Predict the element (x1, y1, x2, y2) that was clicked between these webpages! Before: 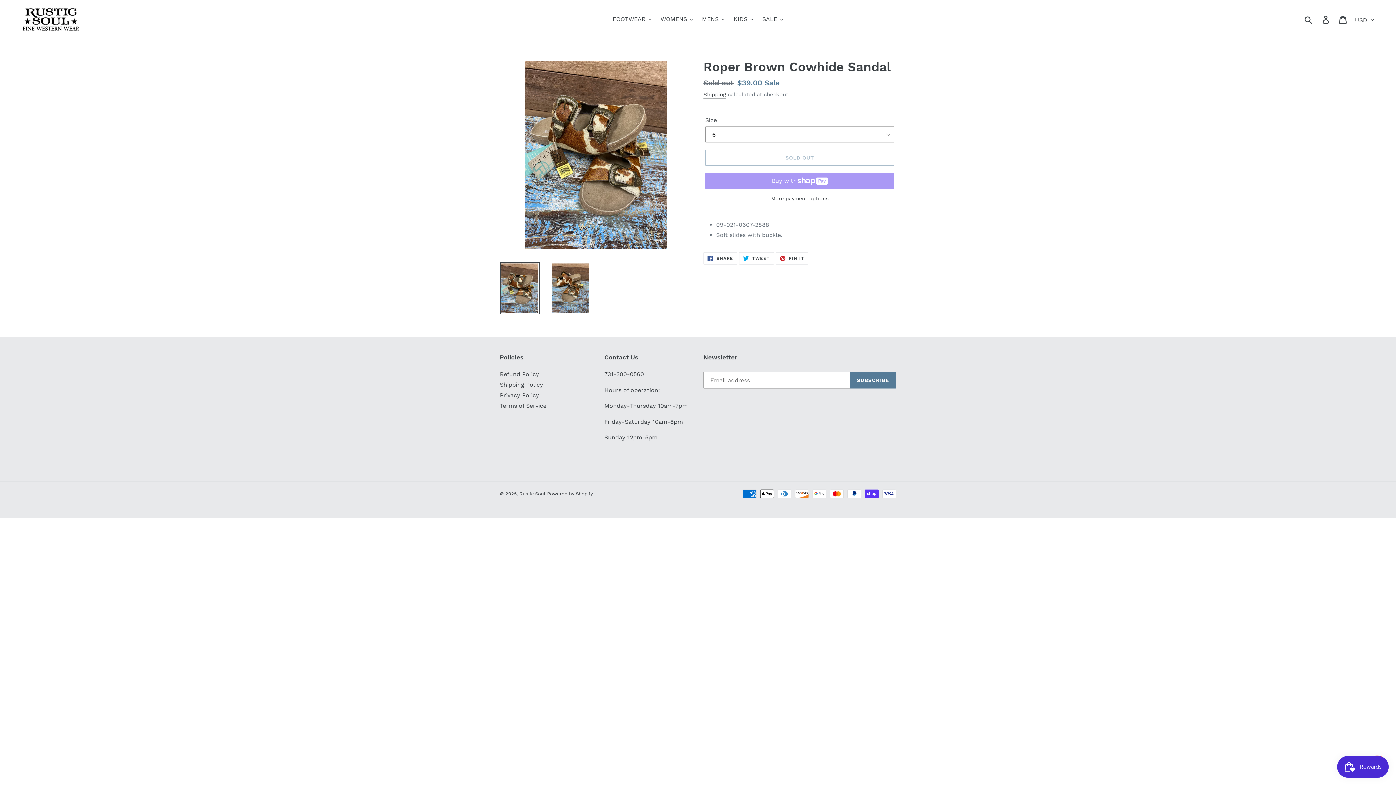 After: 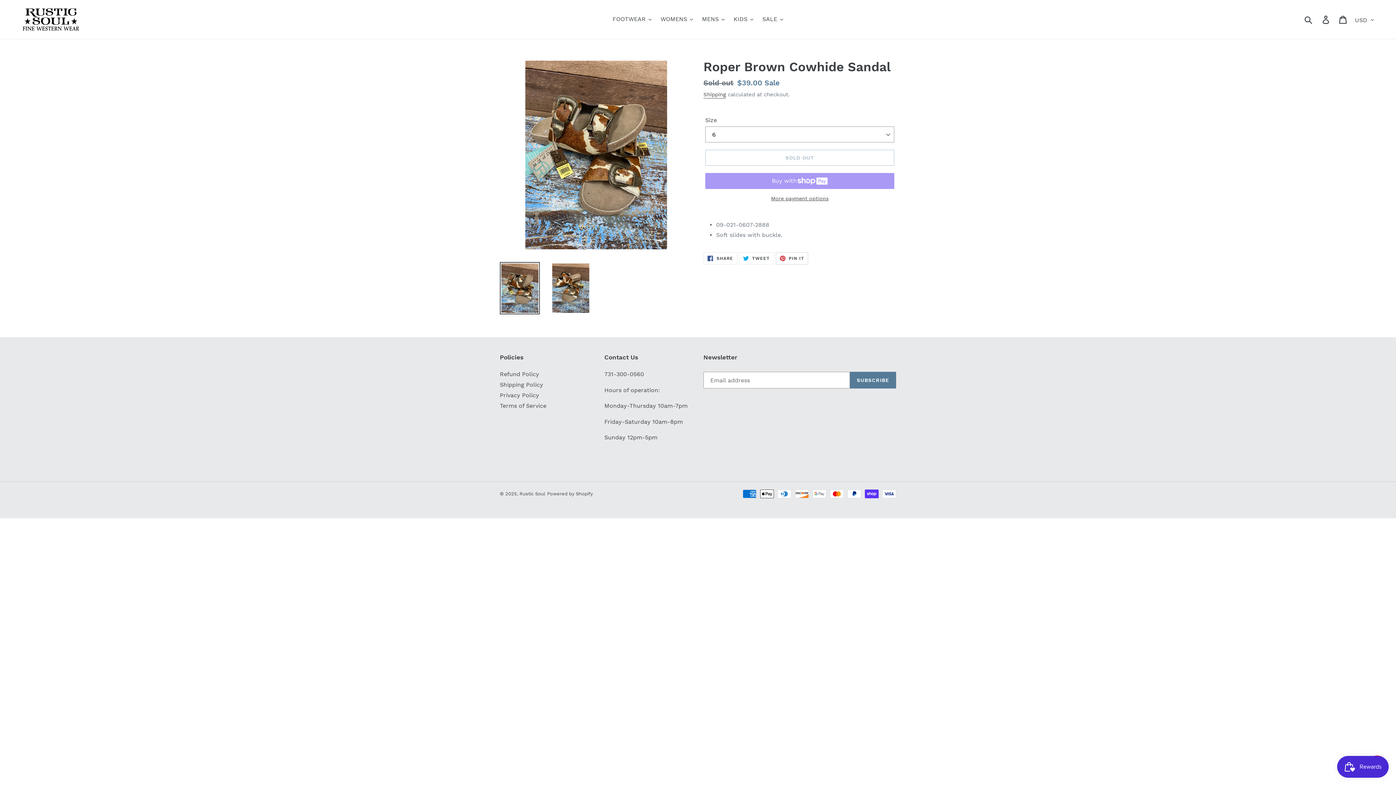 Action: label:  PIN IT
PIN ON PINTEREST bbox: (775, 252, 808, 264)